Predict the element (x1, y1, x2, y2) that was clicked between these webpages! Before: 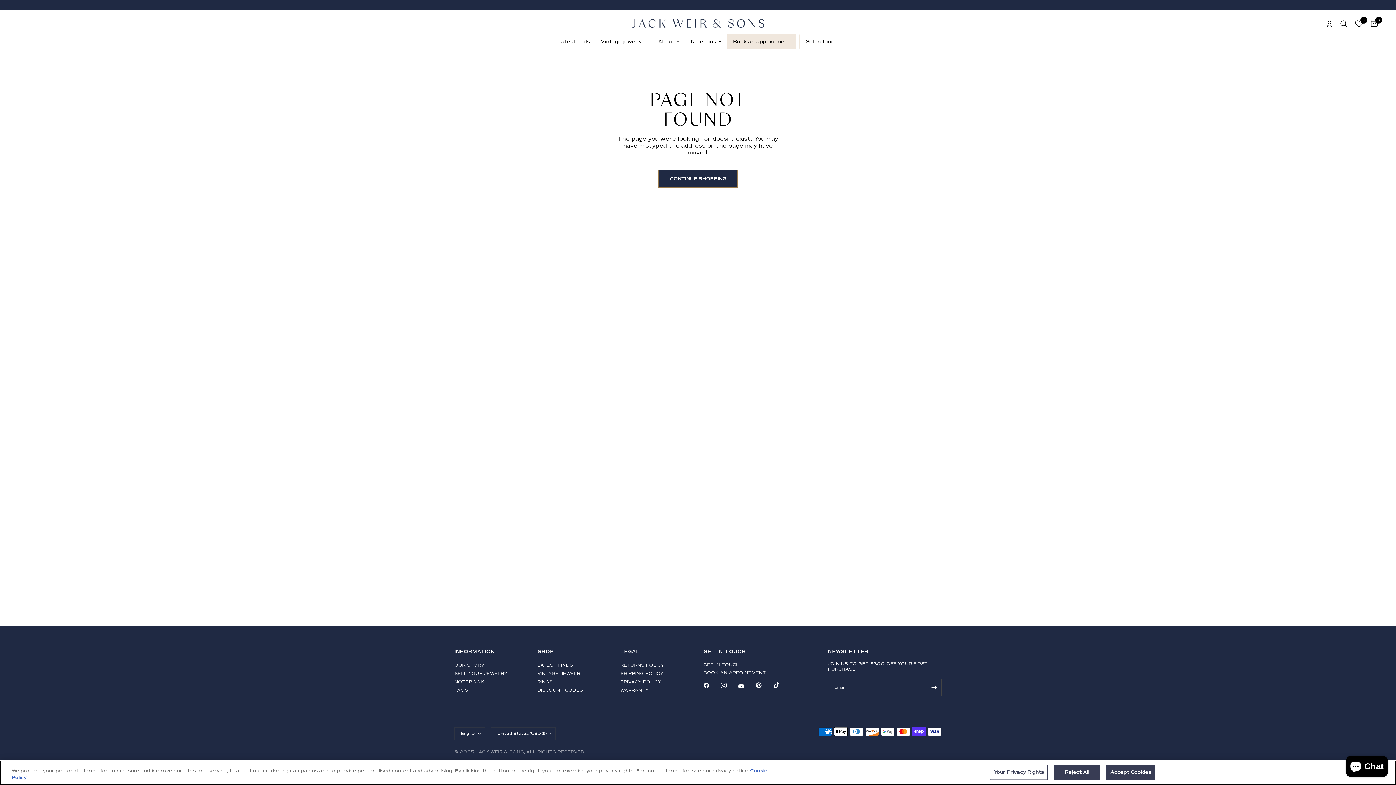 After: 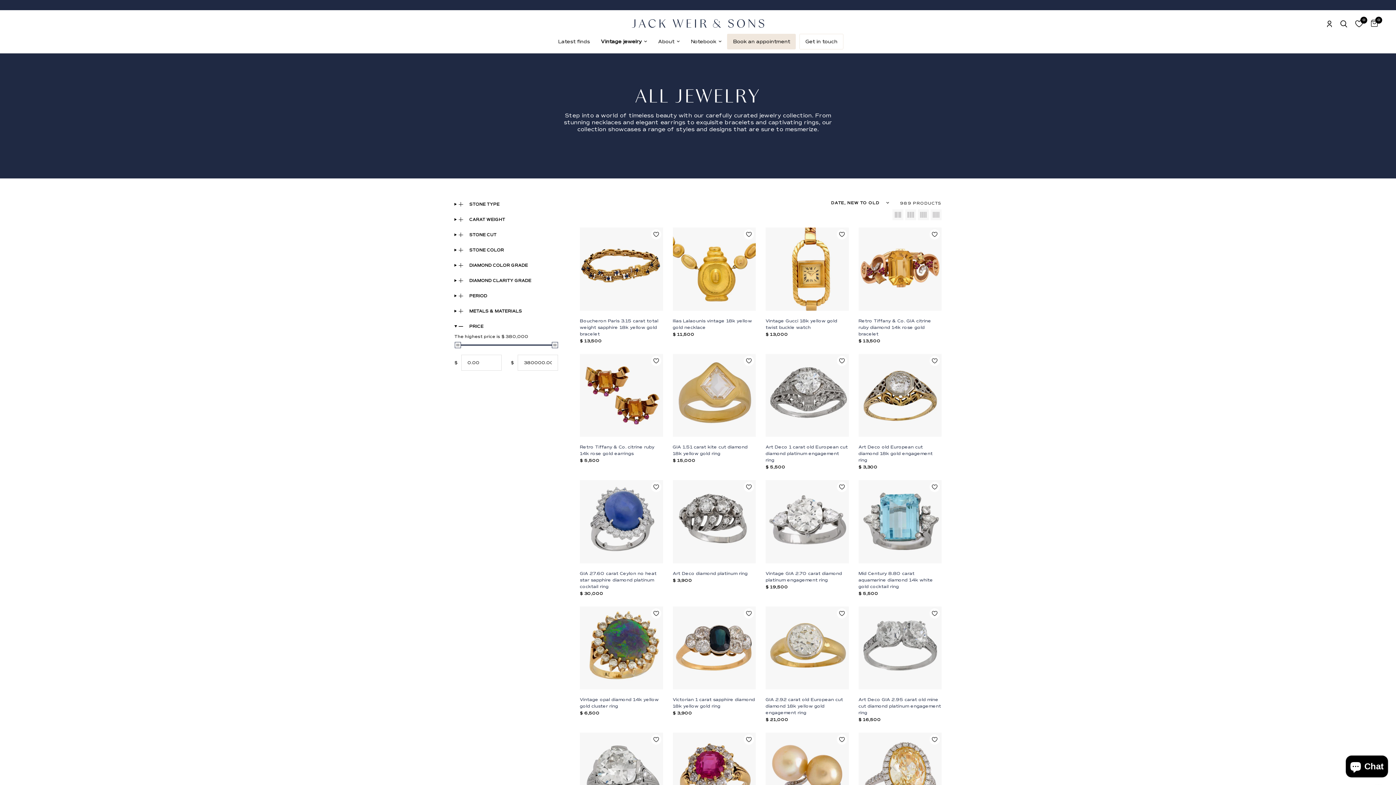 Action: bbox: (601, 37, 647, 45) label: Vintage jewelry